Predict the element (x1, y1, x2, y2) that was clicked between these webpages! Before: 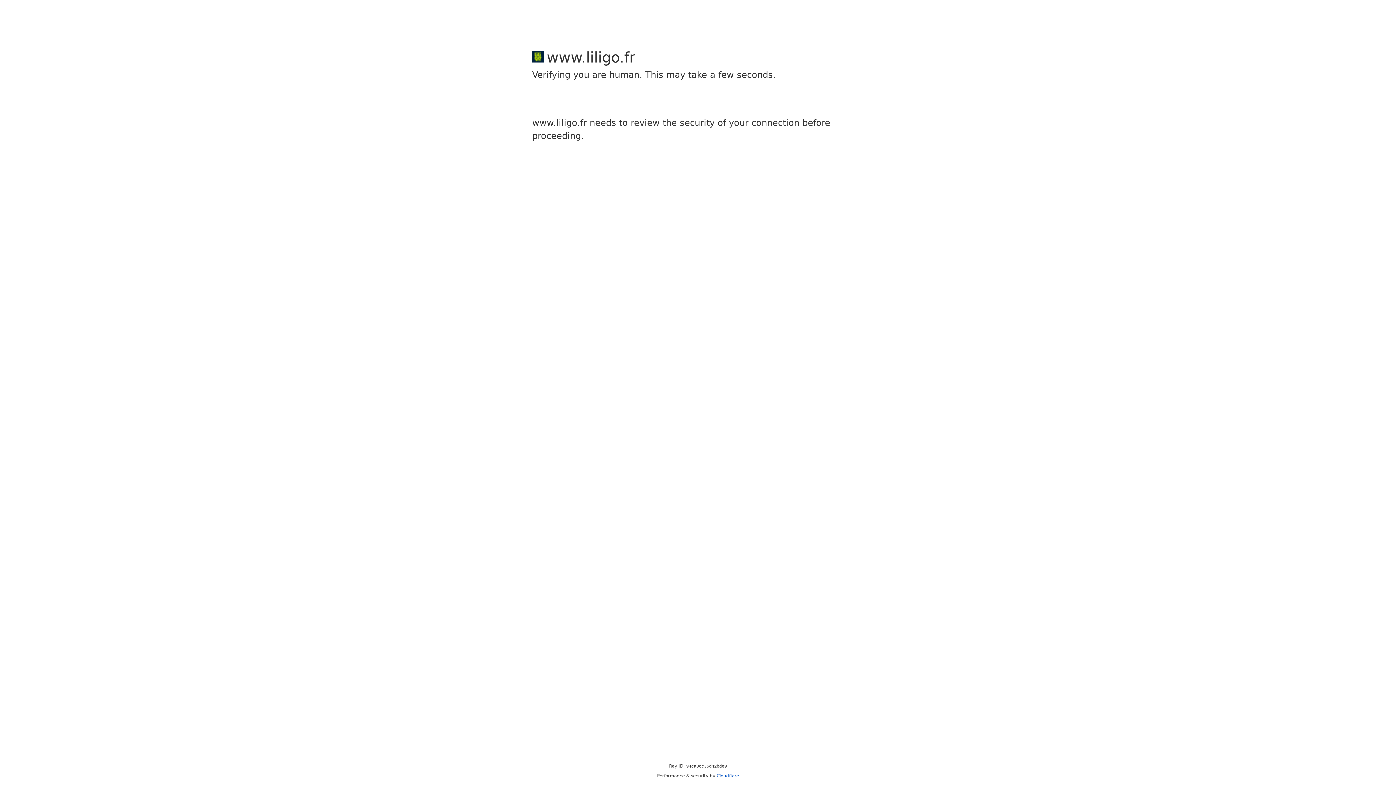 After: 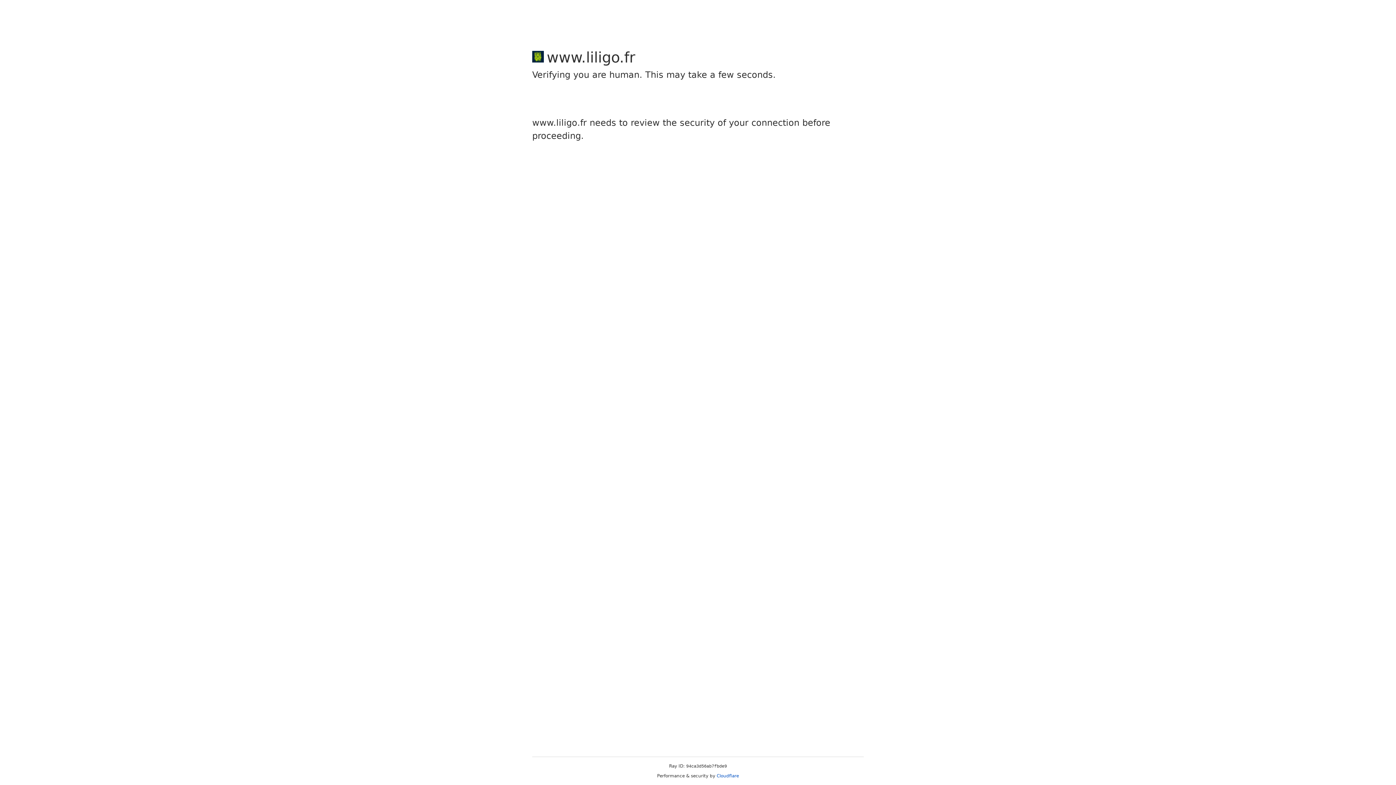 Action: bbox: (716, 773, 739, 778) label: Cloudflare